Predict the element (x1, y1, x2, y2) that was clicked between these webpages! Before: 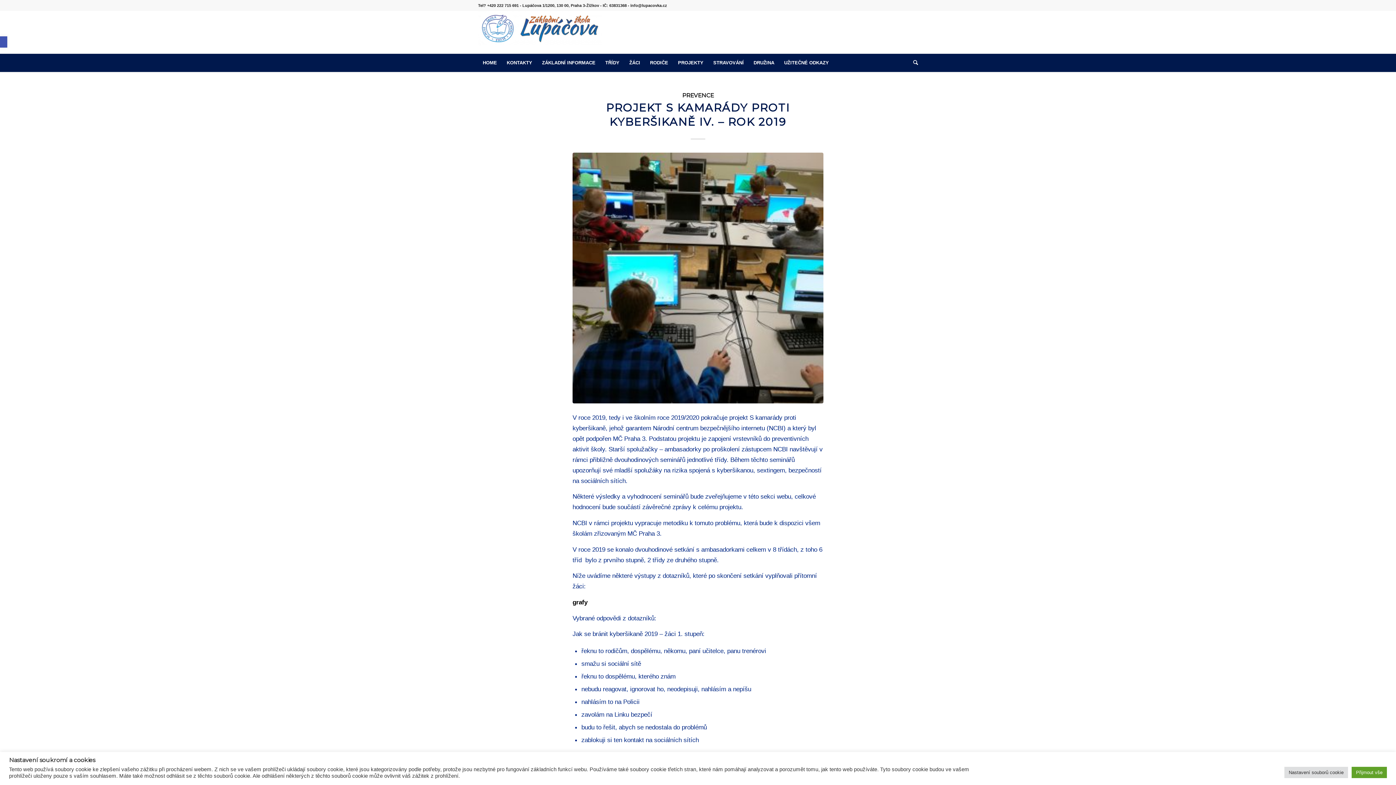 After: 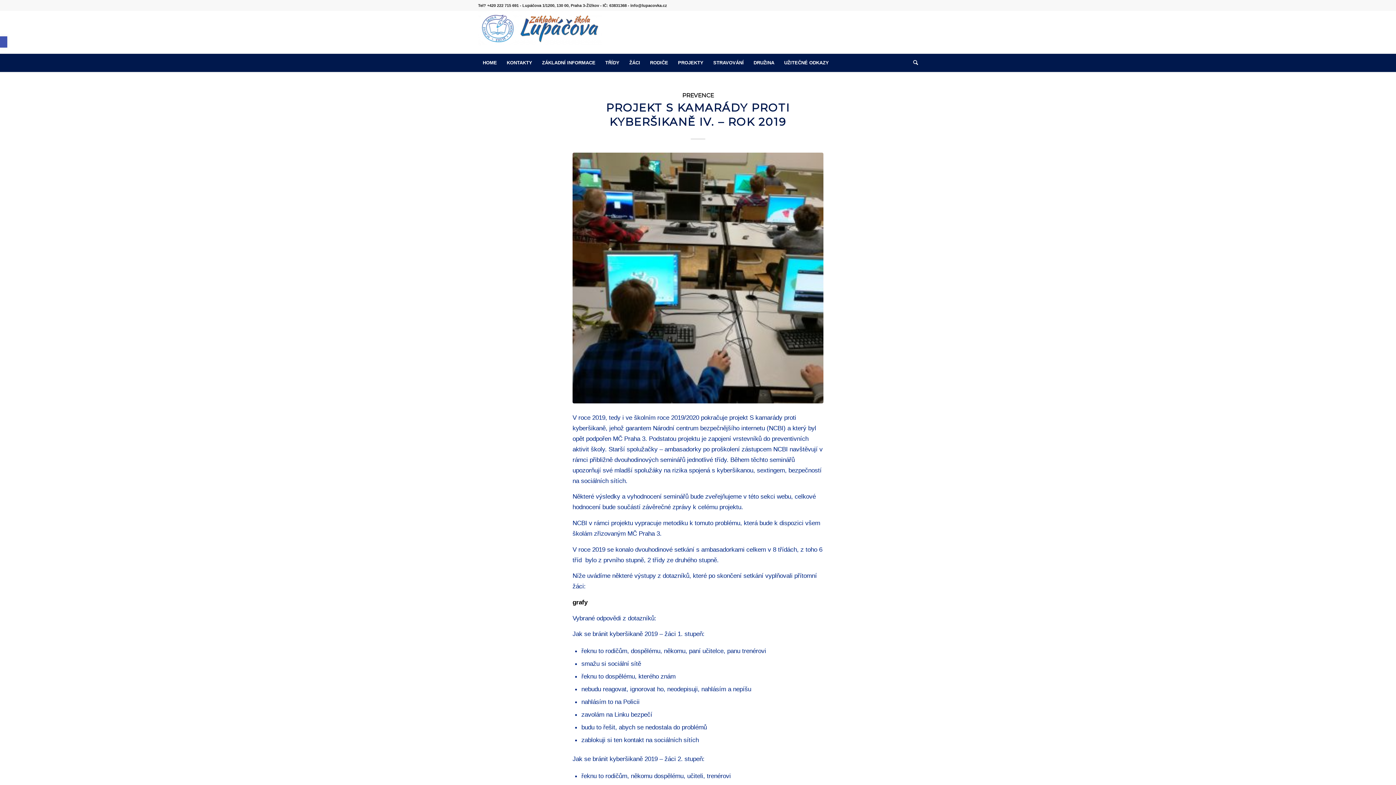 Action: bbox: (1352, 767, 1387, 778) label: Přijmout vše